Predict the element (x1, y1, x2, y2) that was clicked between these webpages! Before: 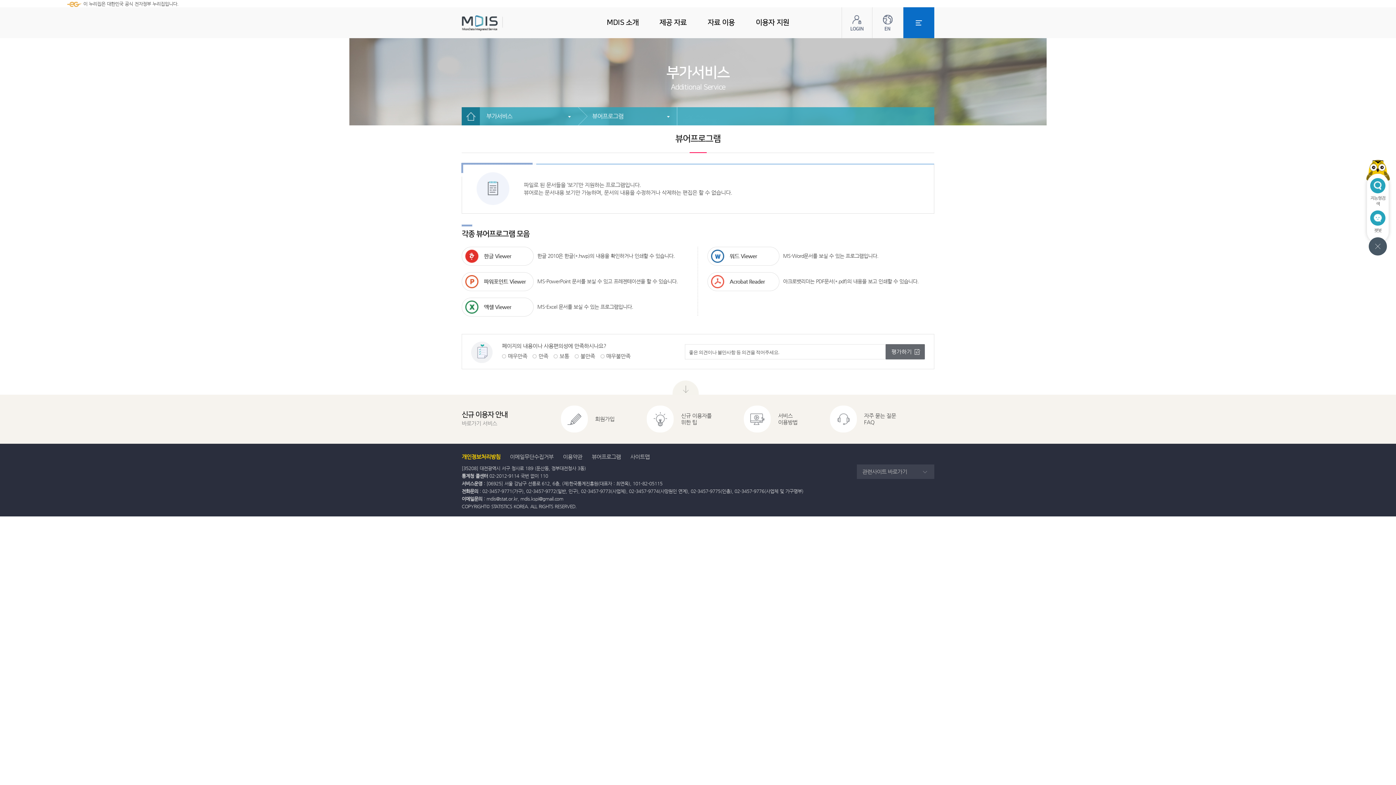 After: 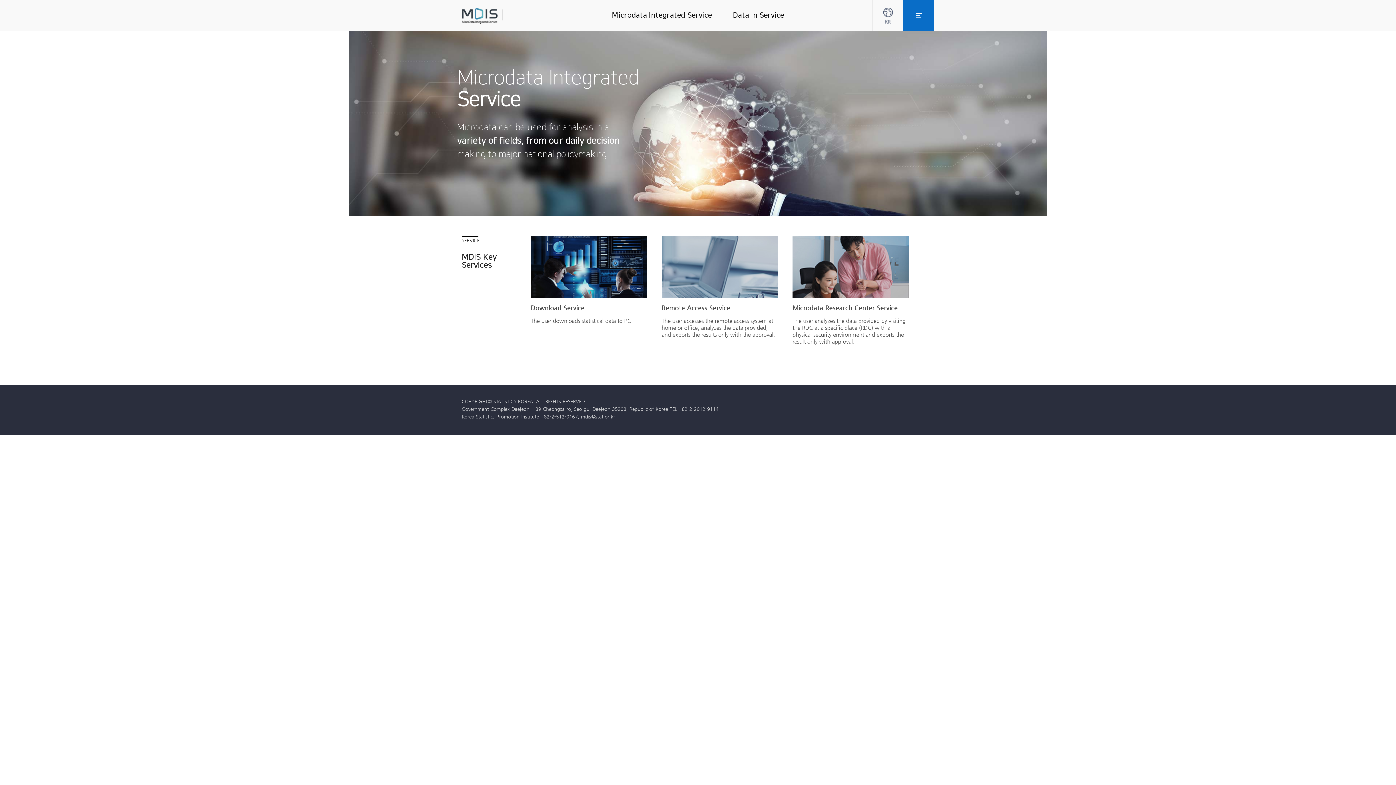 Action: bbox: (872, 7, 903, 38) label: ENG